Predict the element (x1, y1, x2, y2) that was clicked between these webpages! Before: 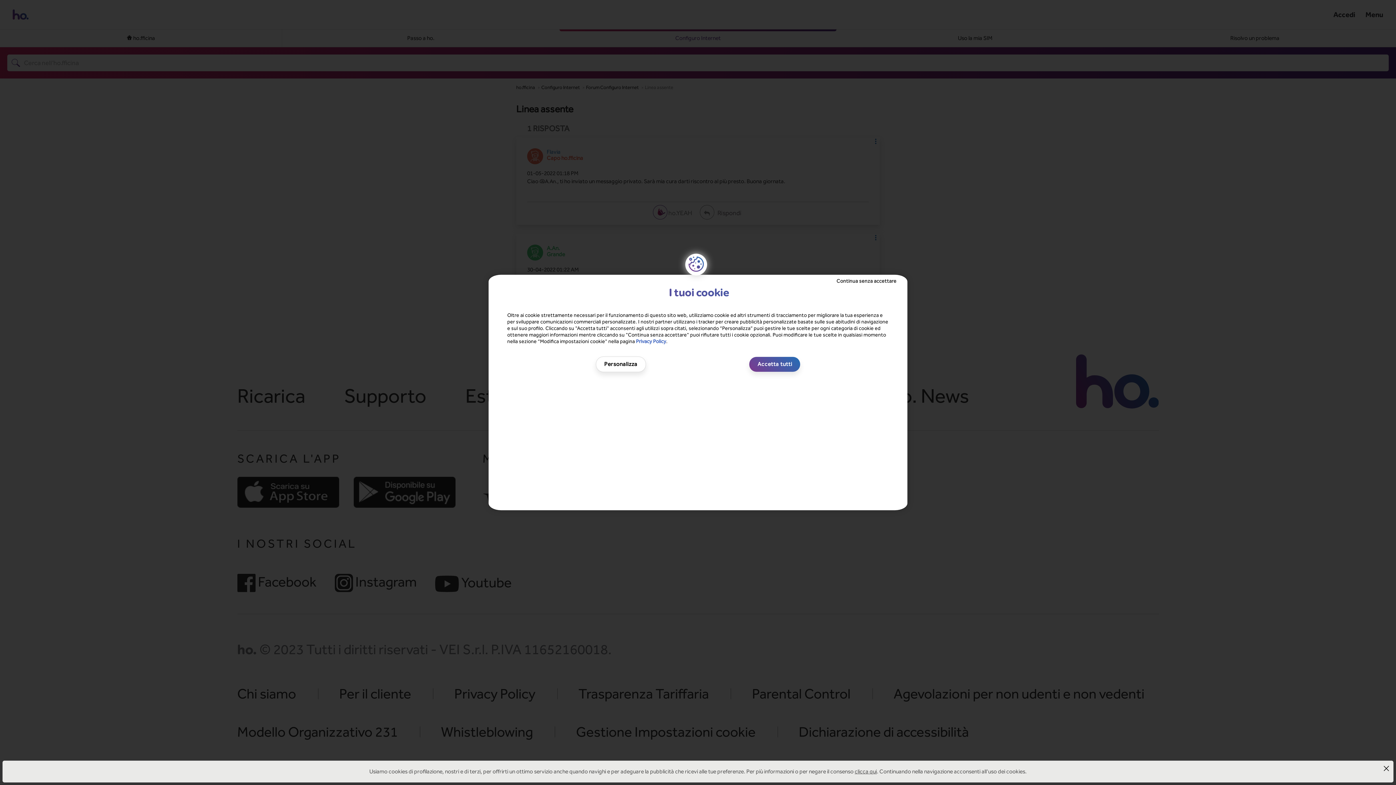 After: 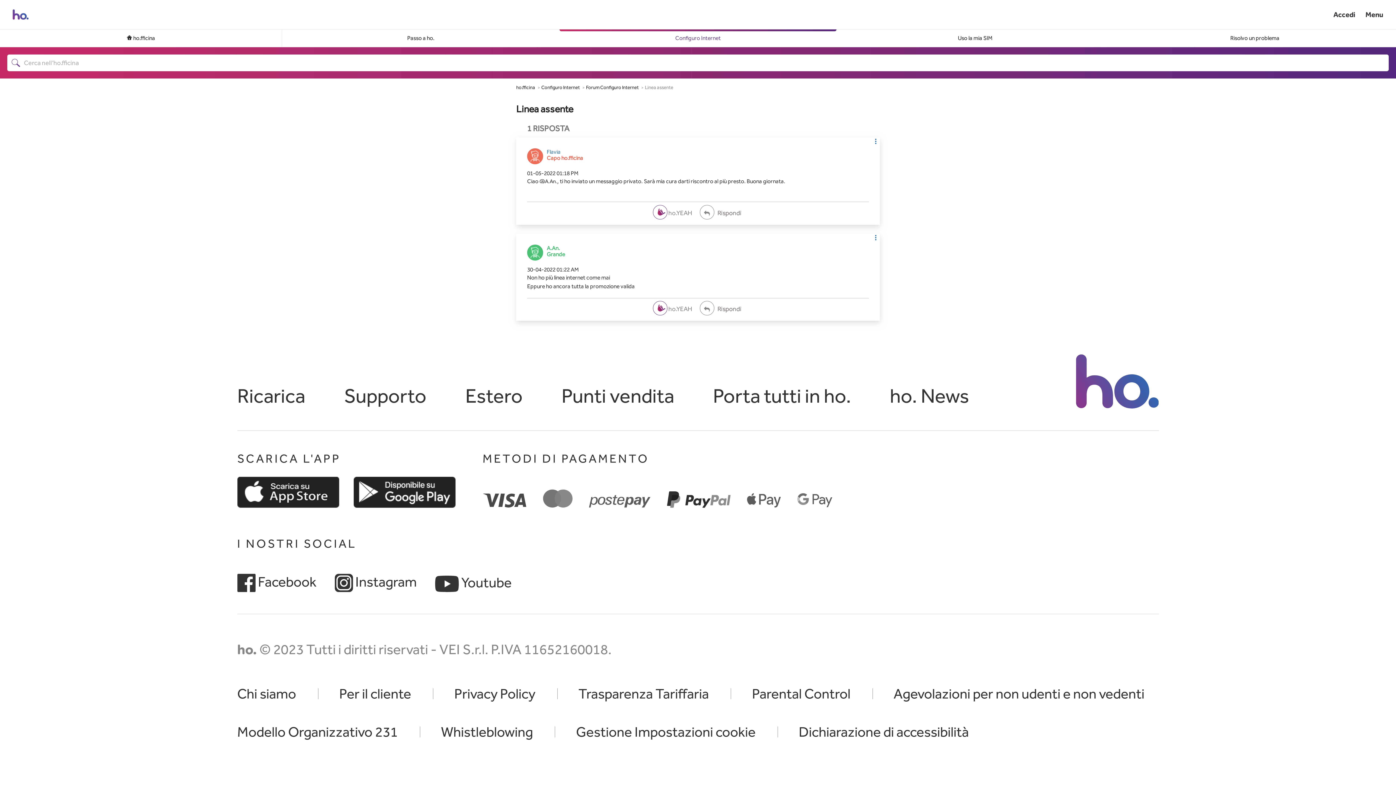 Action: label: Continua senza accettare bbox: (836, 278, 896, 284)